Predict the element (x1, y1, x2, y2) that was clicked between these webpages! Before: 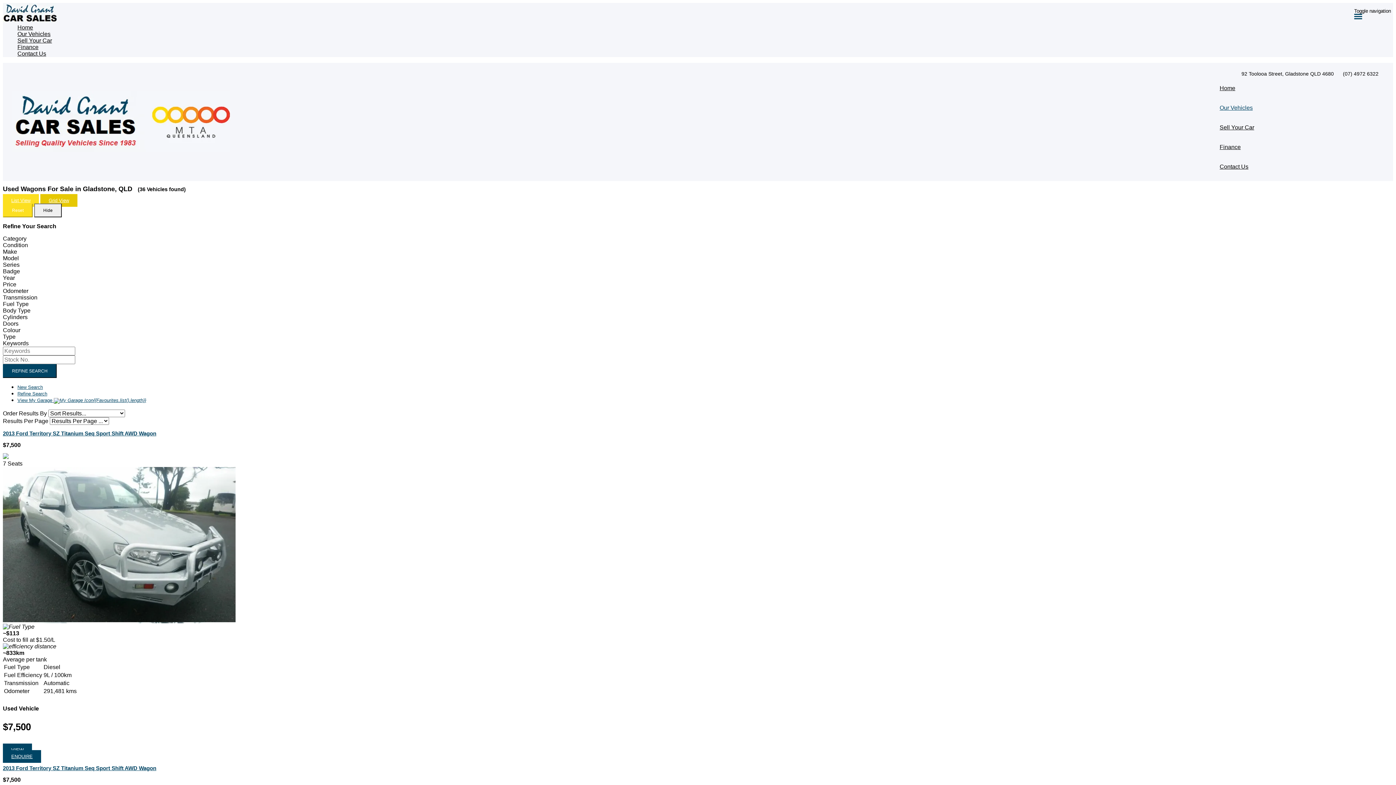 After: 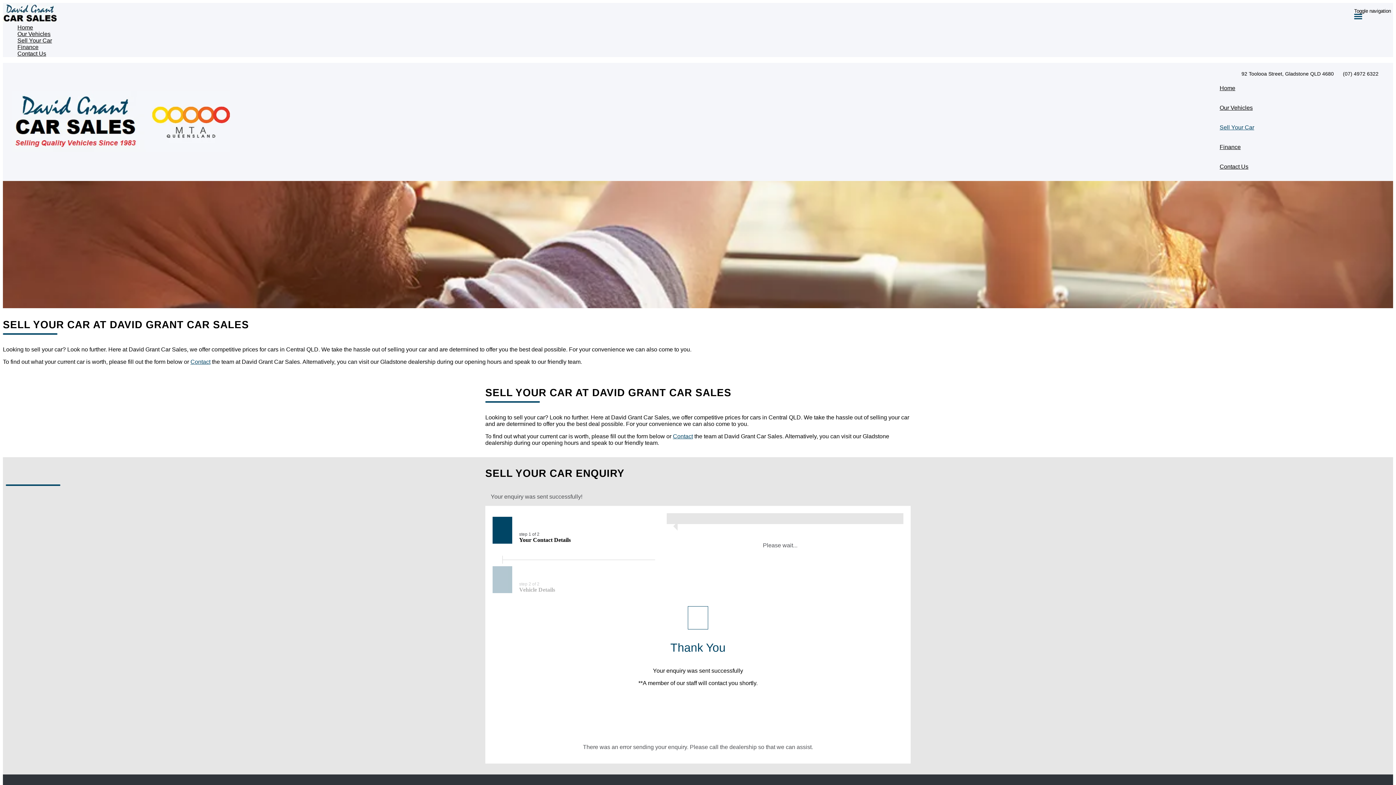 Action: label: Sell Your Car bbox: (17, 37, 1393, 44)